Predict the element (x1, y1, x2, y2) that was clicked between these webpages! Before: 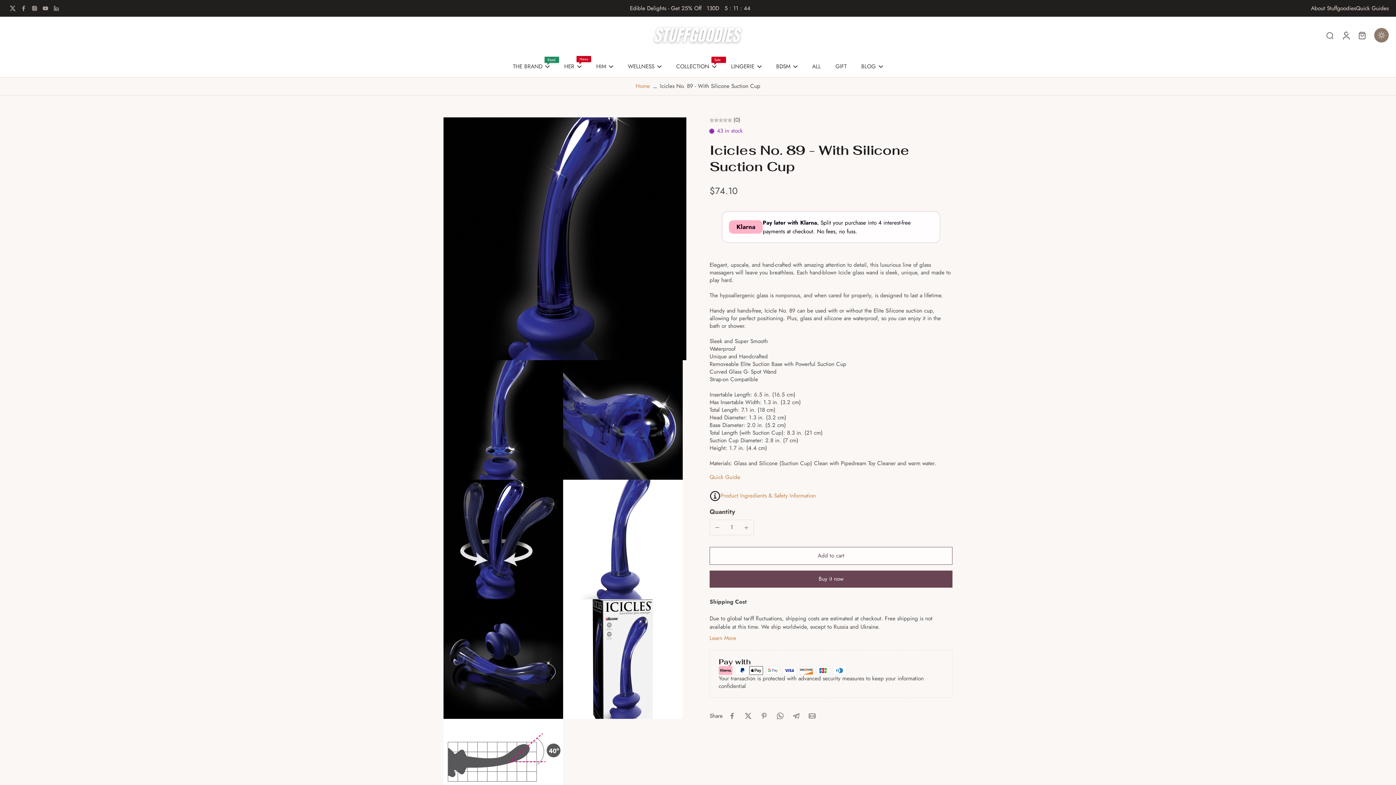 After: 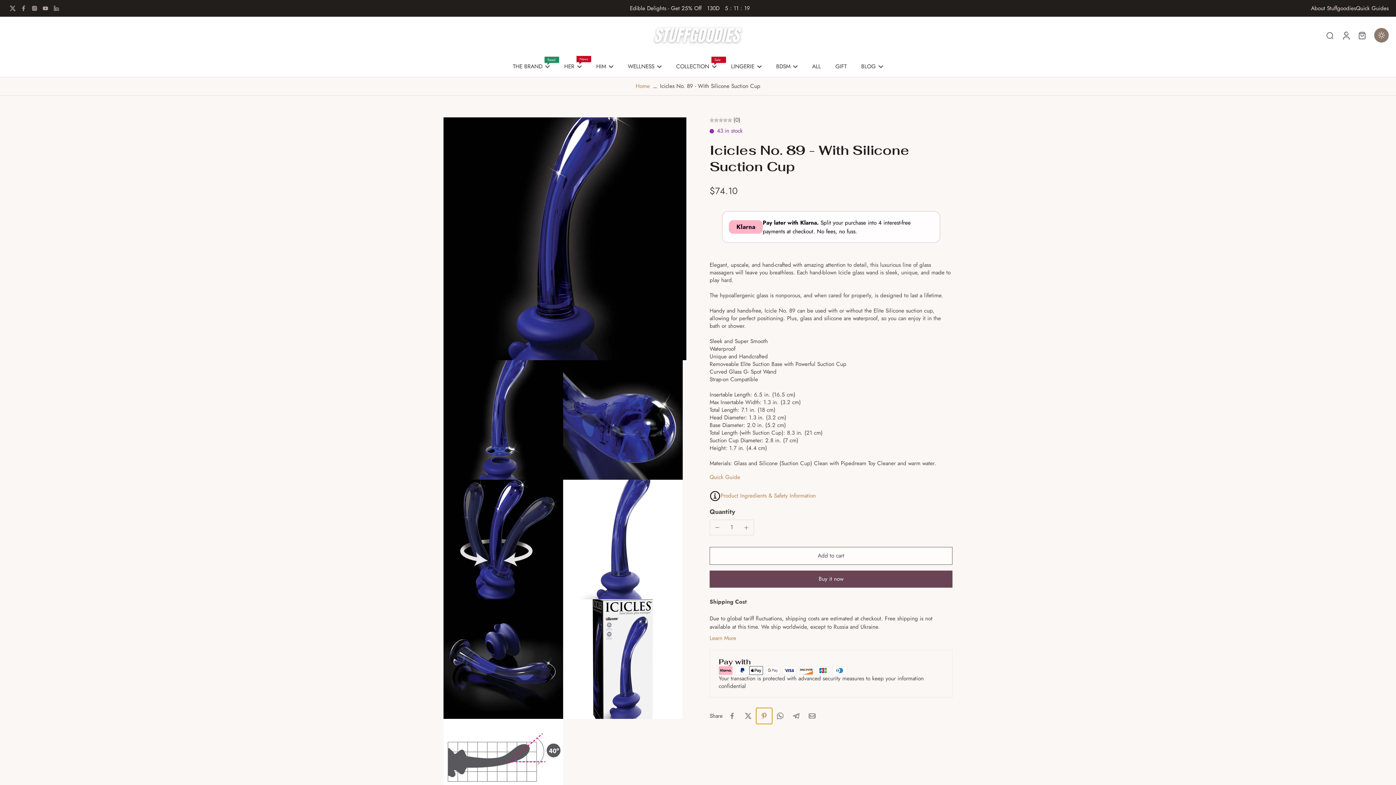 Action: label: Pin on Pinterest bbox: (756, 708, 772, 724)